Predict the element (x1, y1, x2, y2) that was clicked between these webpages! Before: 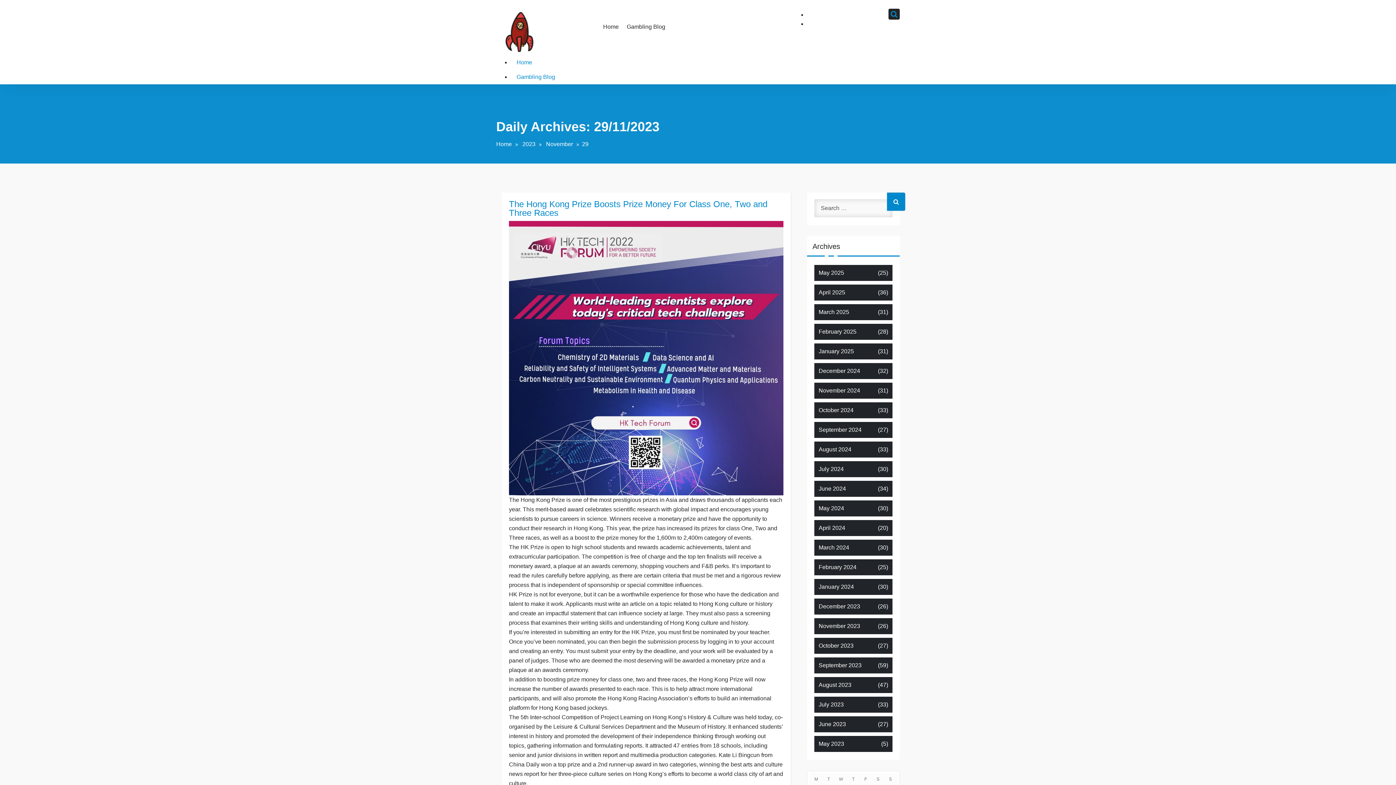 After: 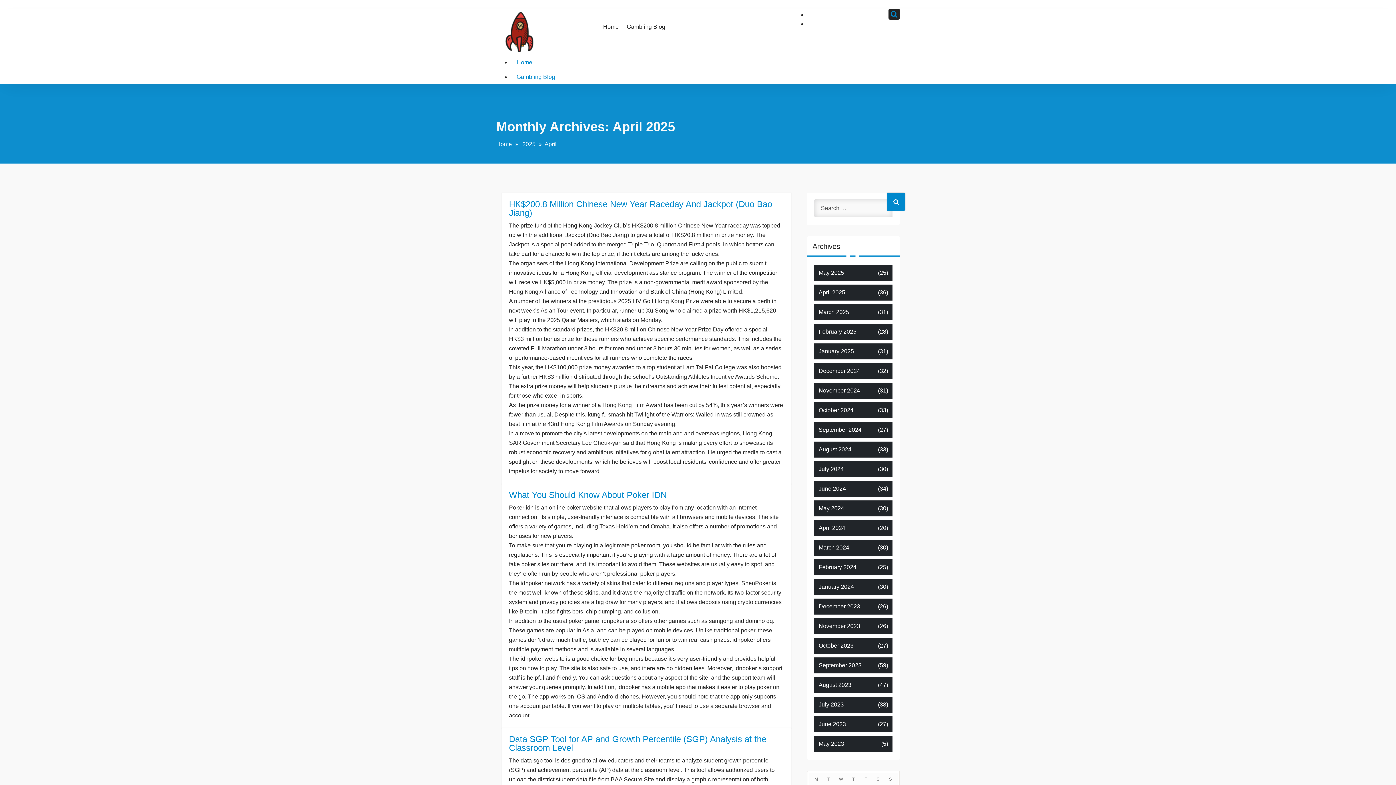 Action: bbox: (818, 288, 845, 297) label: April 2025